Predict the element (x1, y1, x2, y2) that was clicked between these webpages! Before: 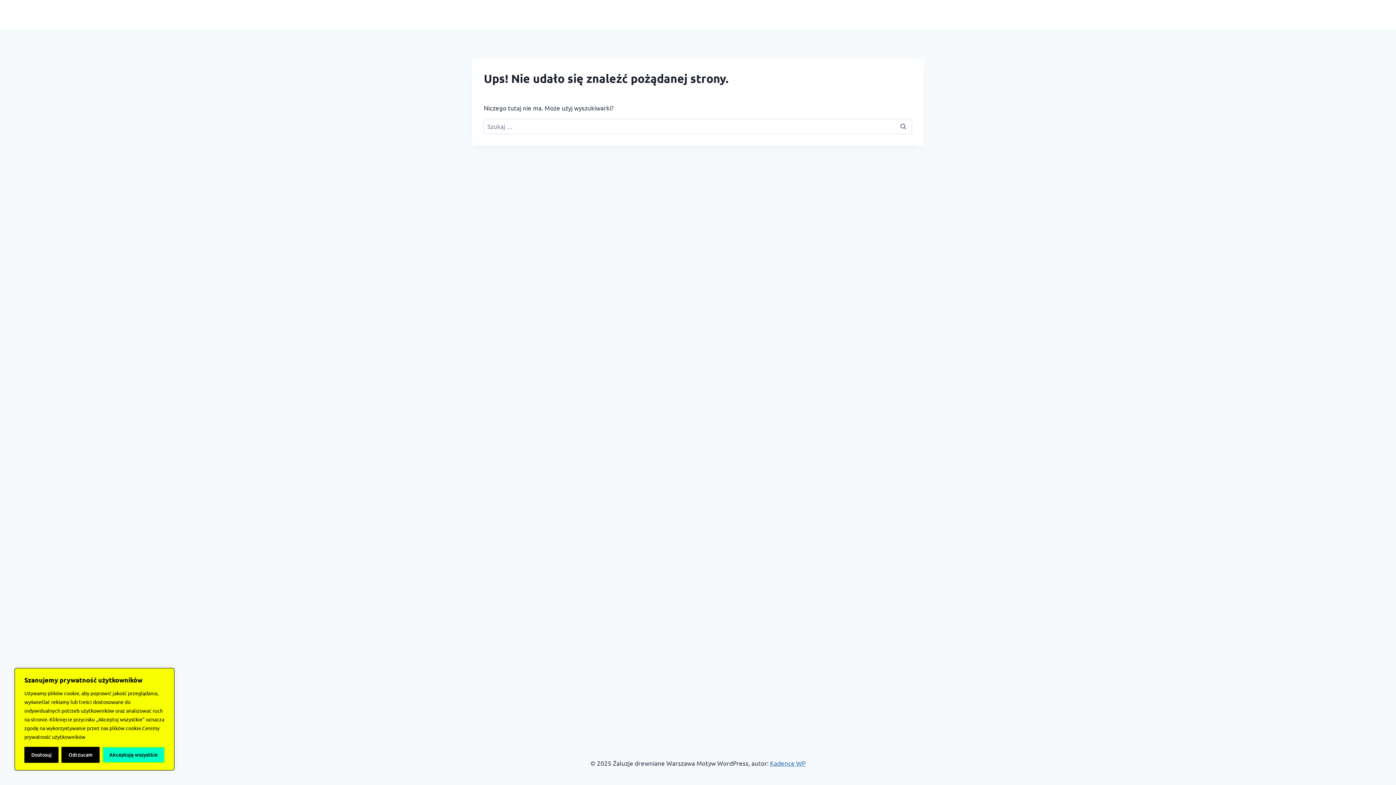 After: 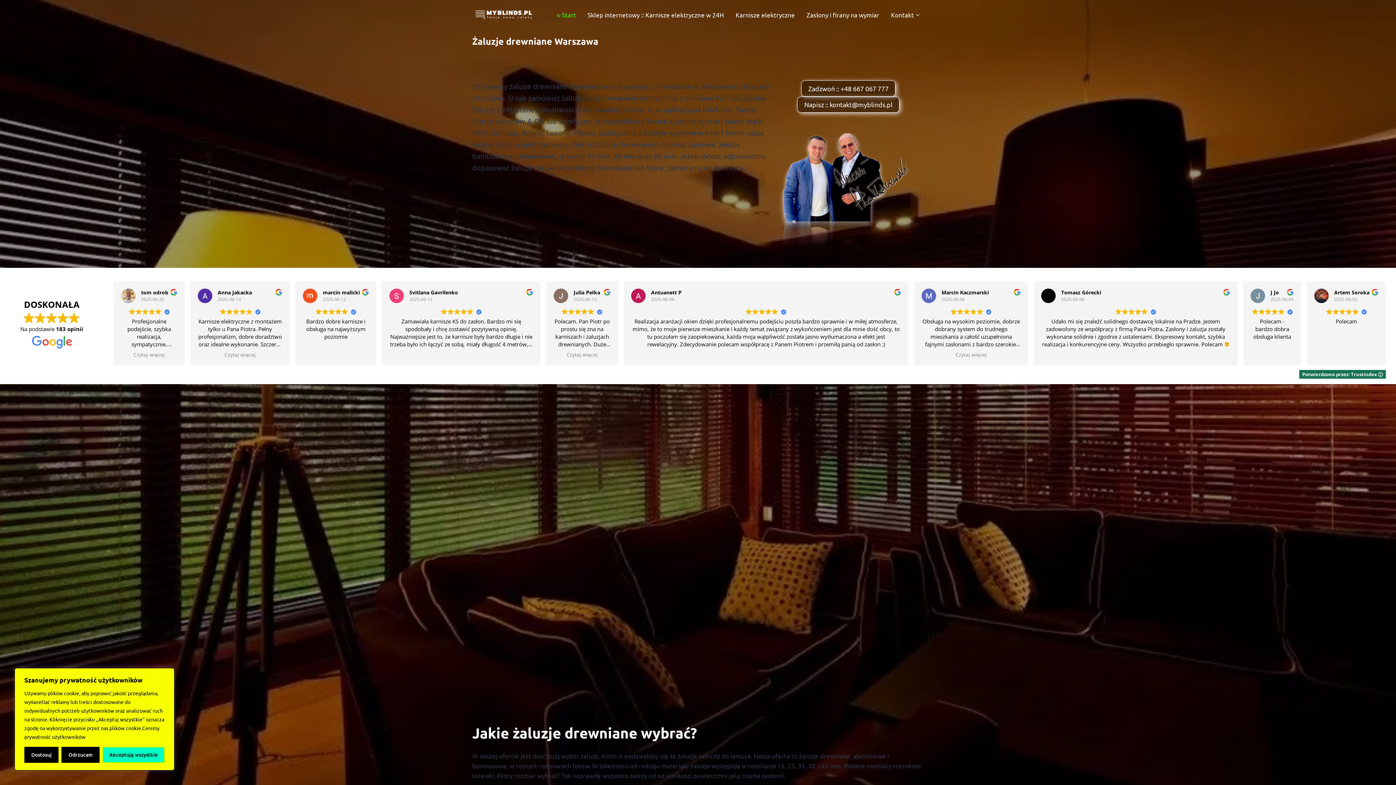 Action: bbox: (472, 8, 536, 20)